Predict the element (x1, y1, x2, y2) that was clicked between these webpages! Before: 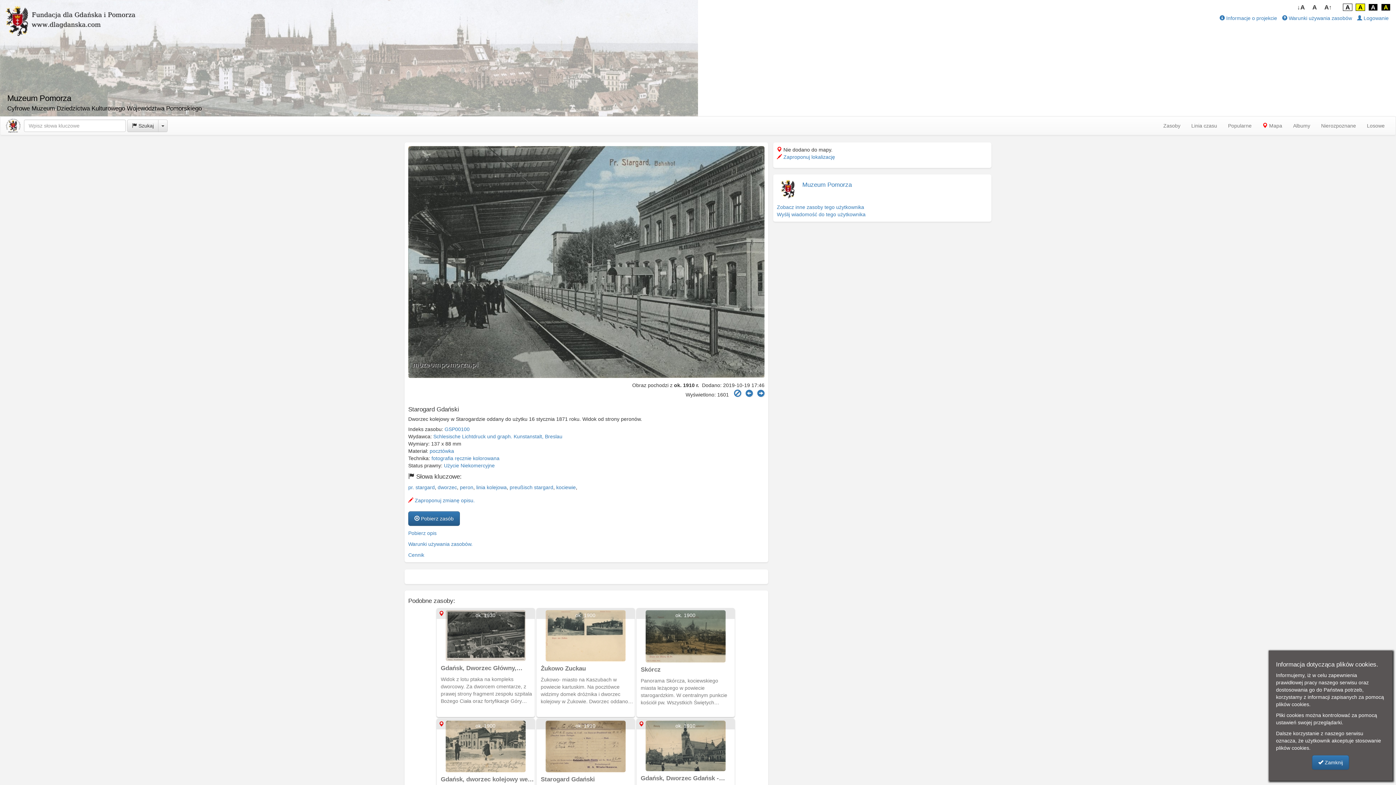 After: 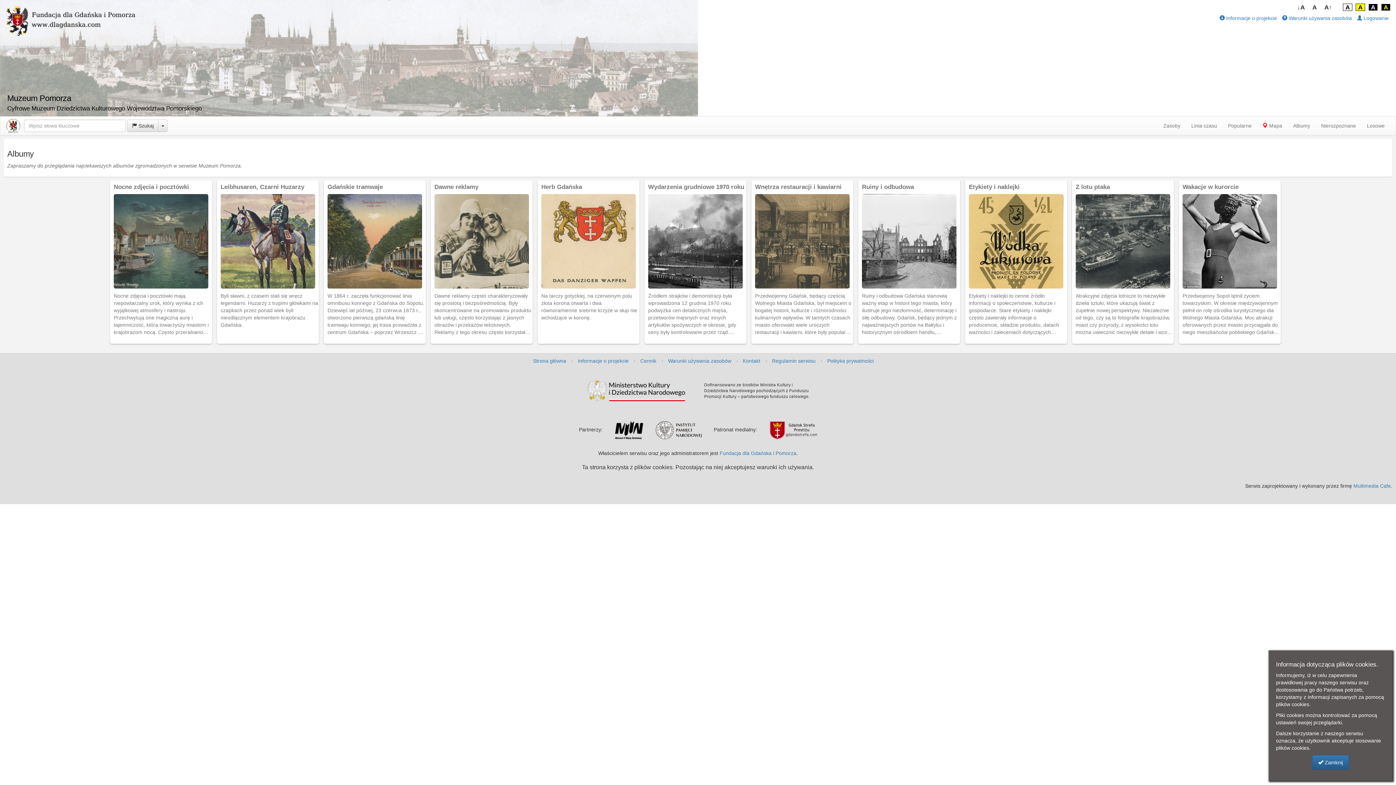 Action: label: Albumy bbox: (1288, 116, 1316, 134)